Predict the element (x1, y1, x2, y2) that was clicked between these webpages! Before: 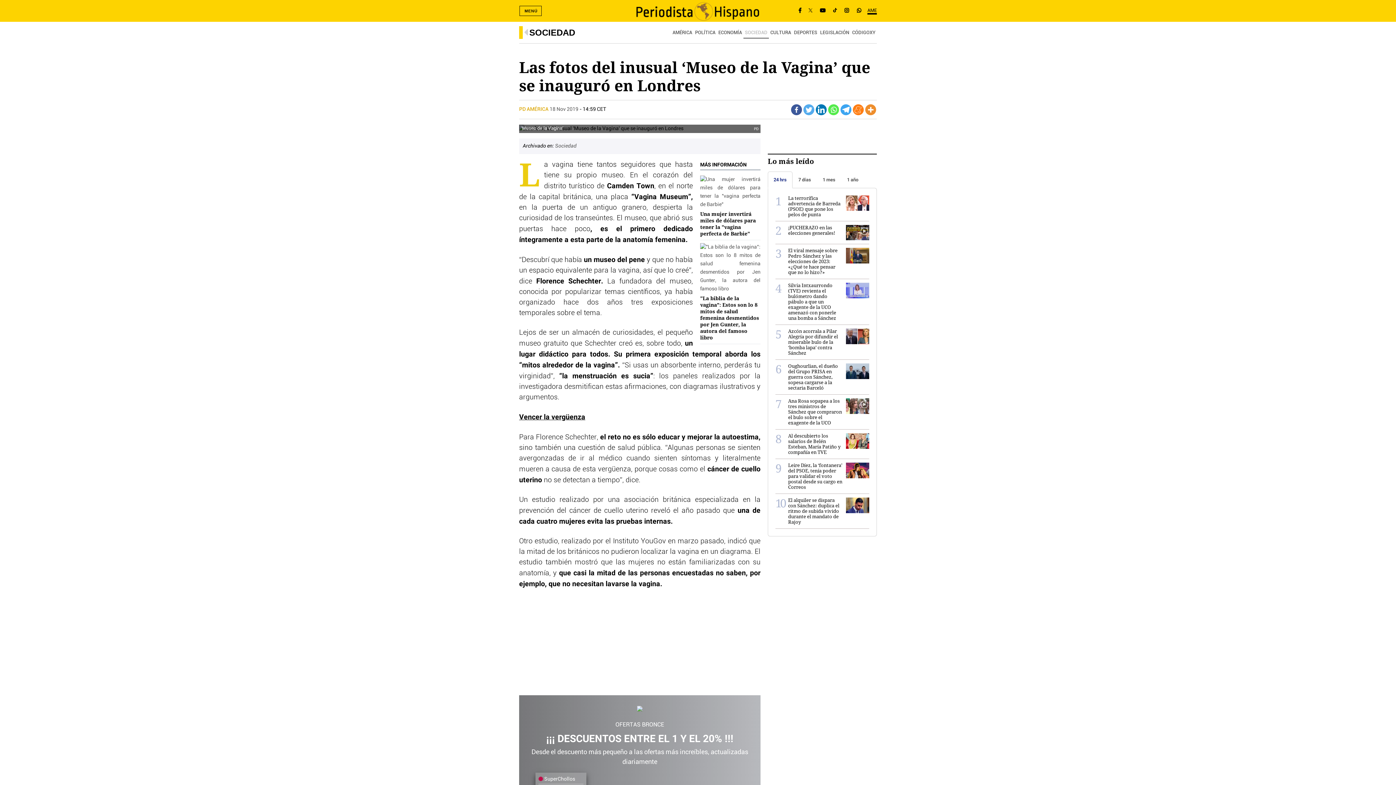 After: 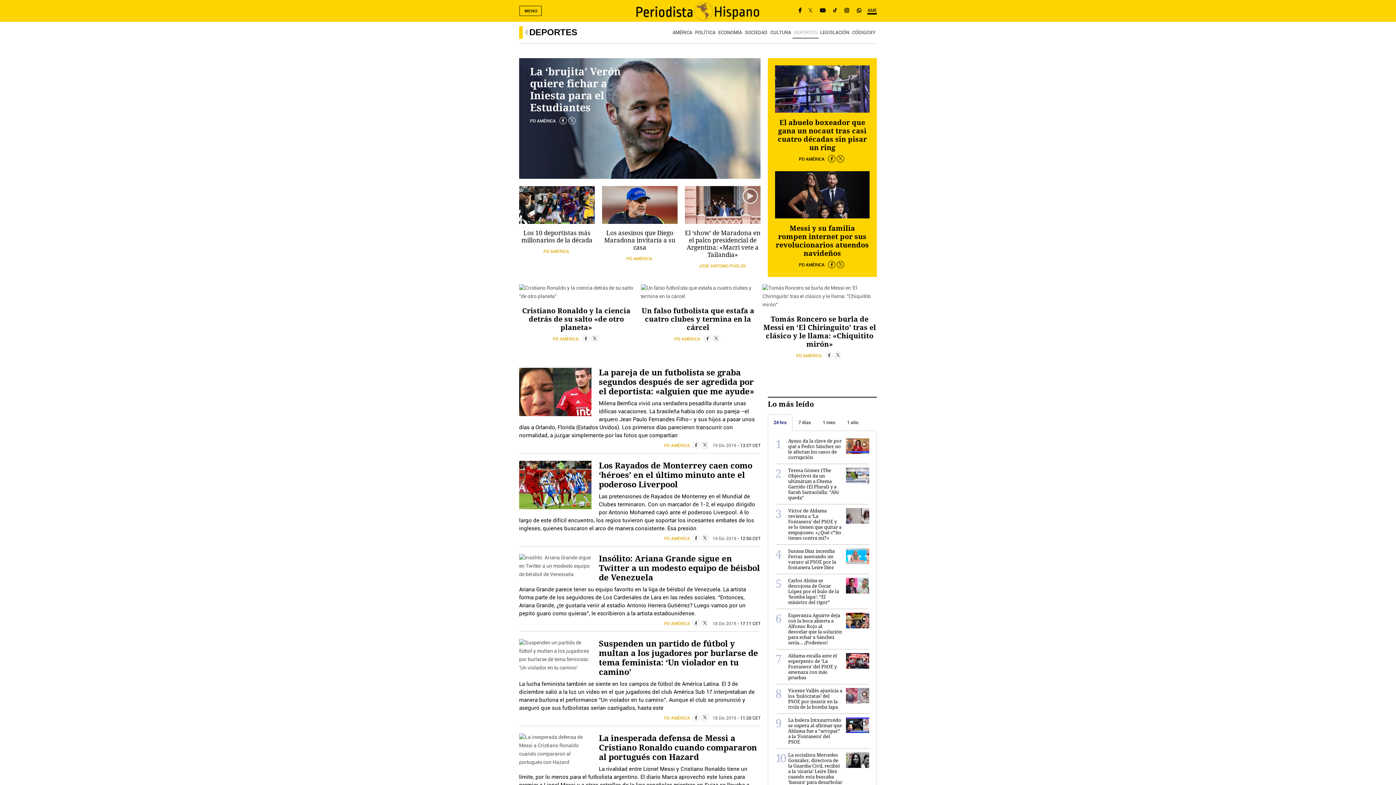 Action: bbox: (792, 27, 818, 37) label: DEPORTES